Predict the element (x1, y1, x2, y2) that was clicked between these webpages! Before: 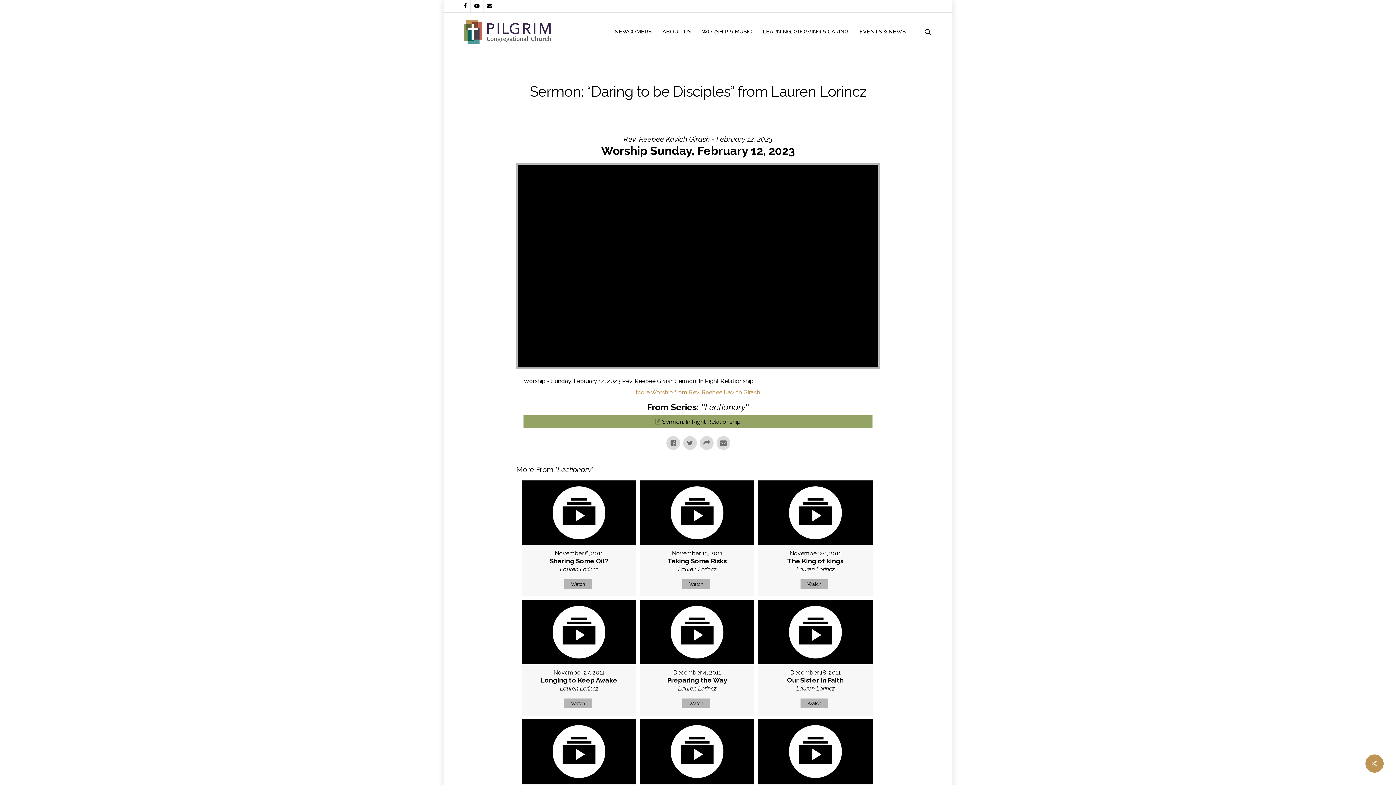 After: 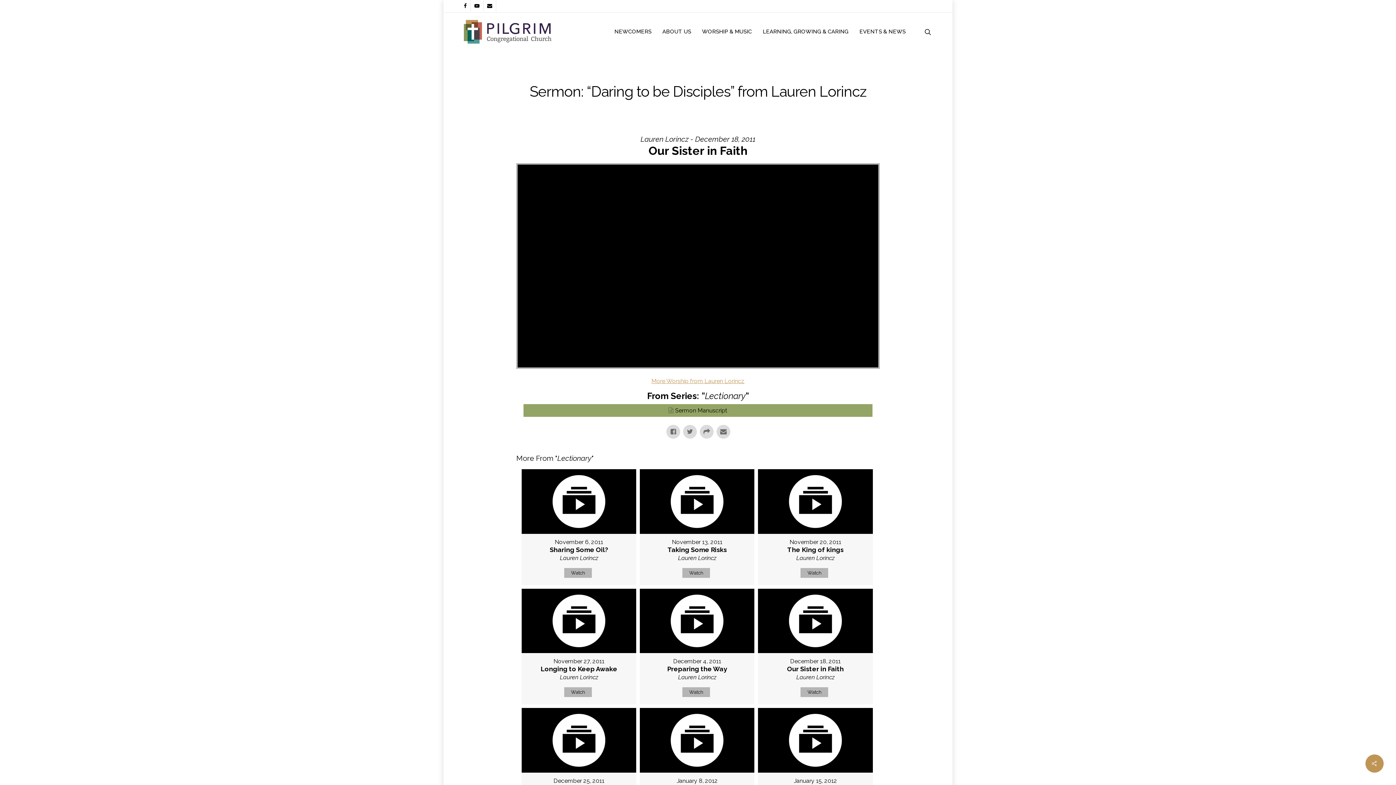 Action: bbox: (800, 698, 828, 708) label: Watch